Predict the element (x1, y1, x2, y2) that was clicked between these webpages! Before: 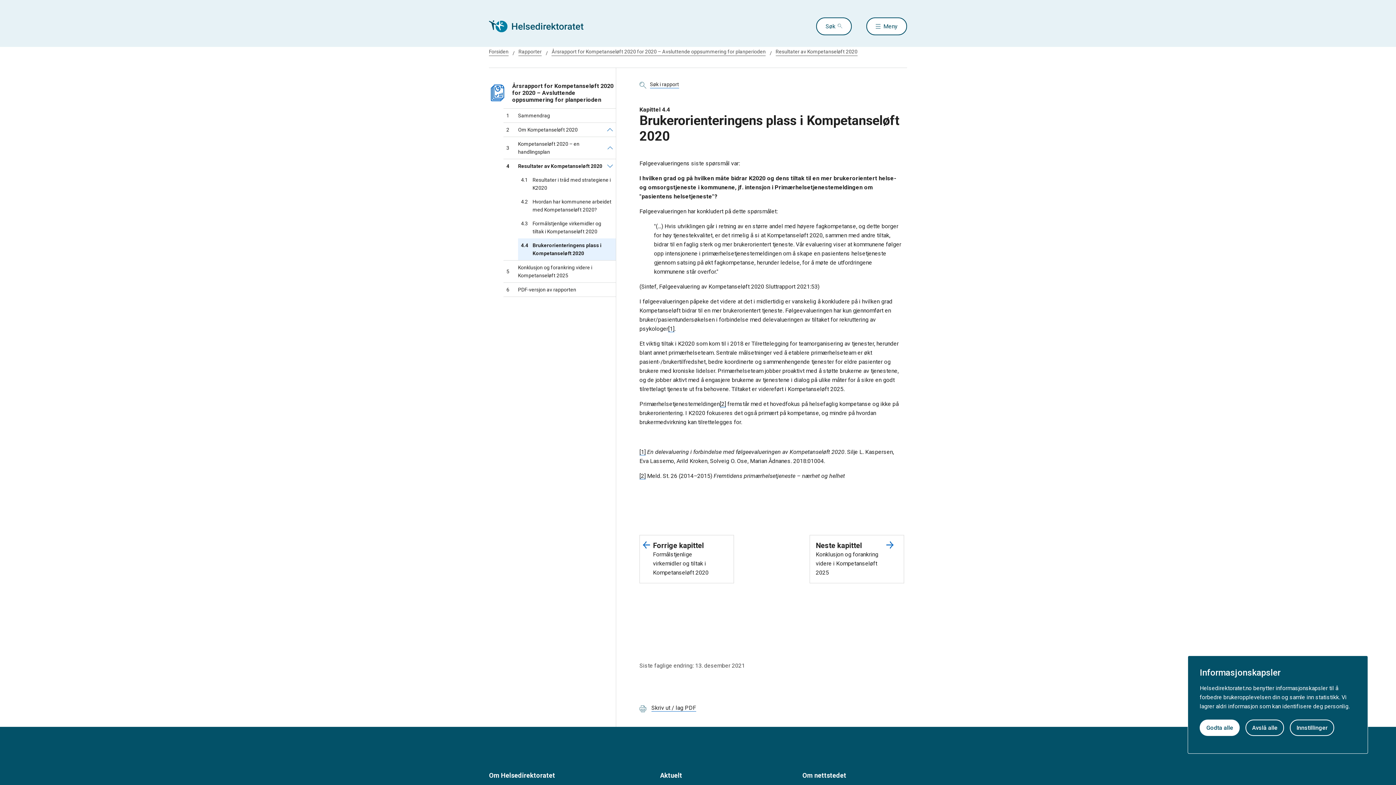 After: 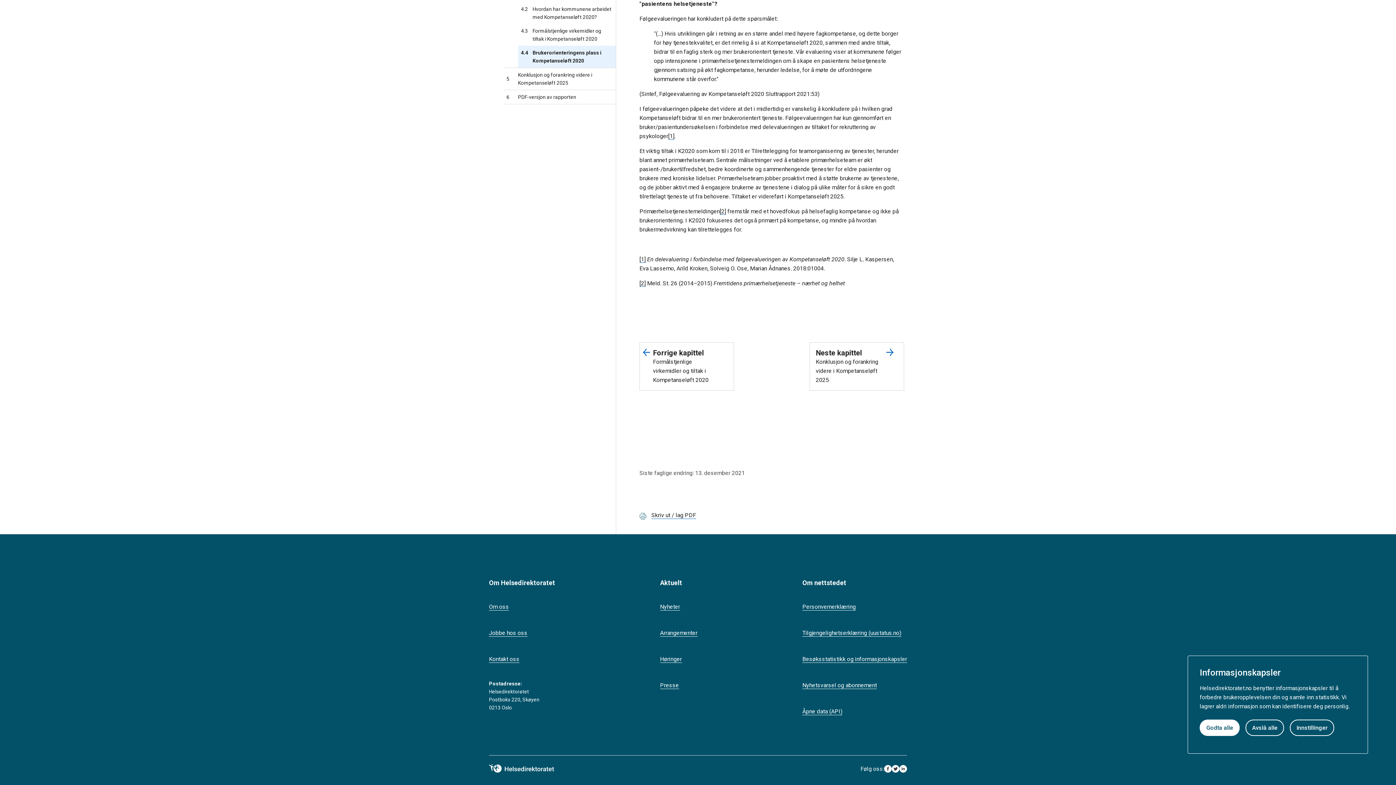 Action: bbox: (639, 472, 645, 479) label: [2]